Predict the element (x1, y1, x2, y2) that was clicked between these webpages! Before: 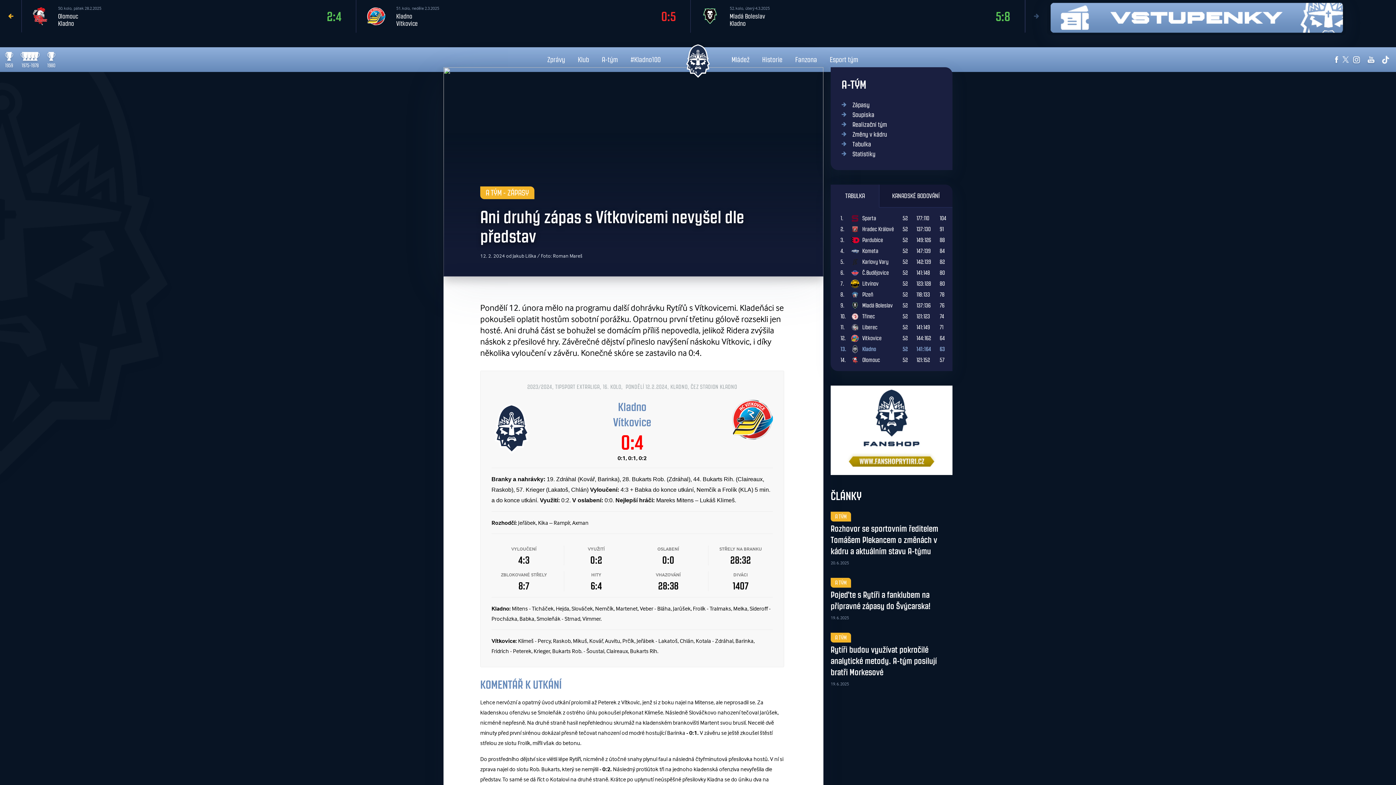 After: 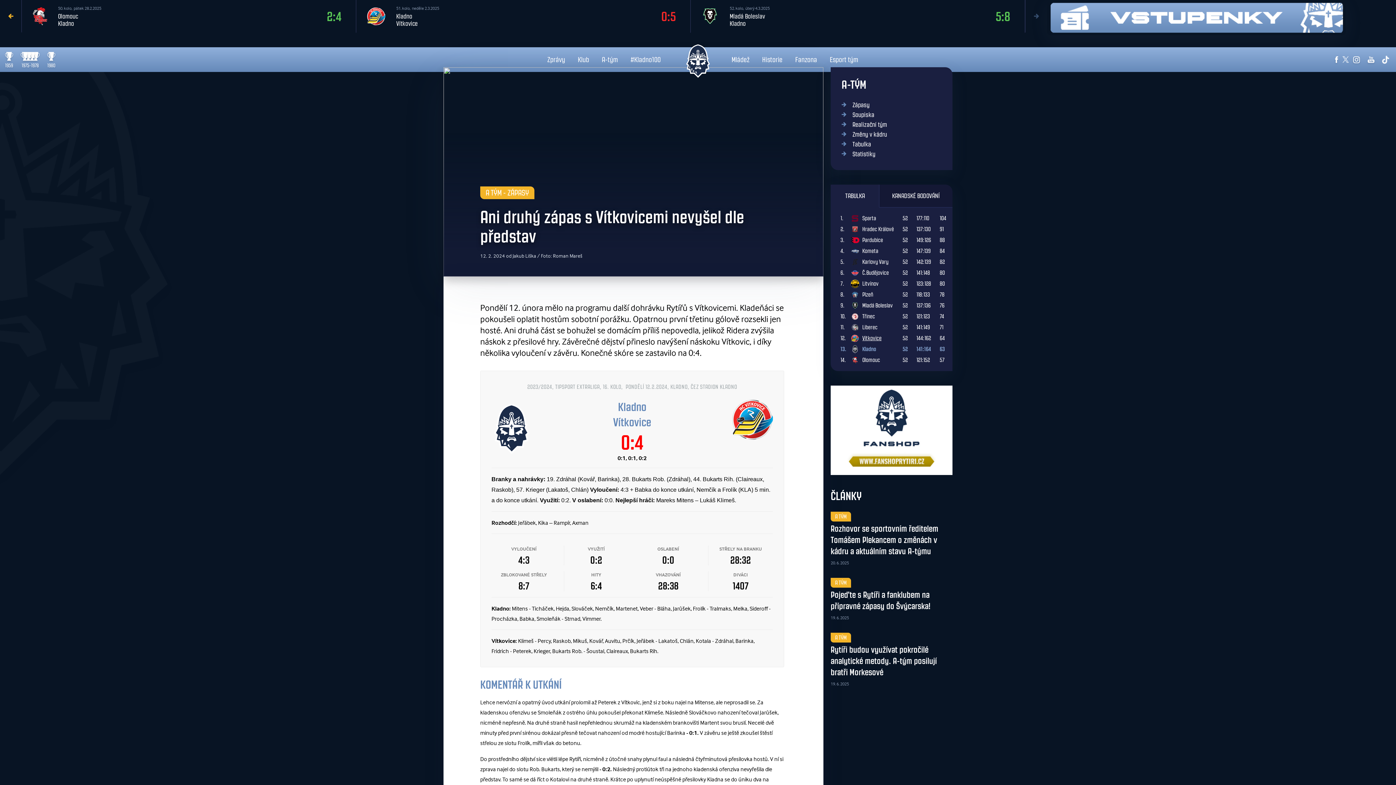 Action: bbox: (862, 335, 881, 341) label: Vítkovice